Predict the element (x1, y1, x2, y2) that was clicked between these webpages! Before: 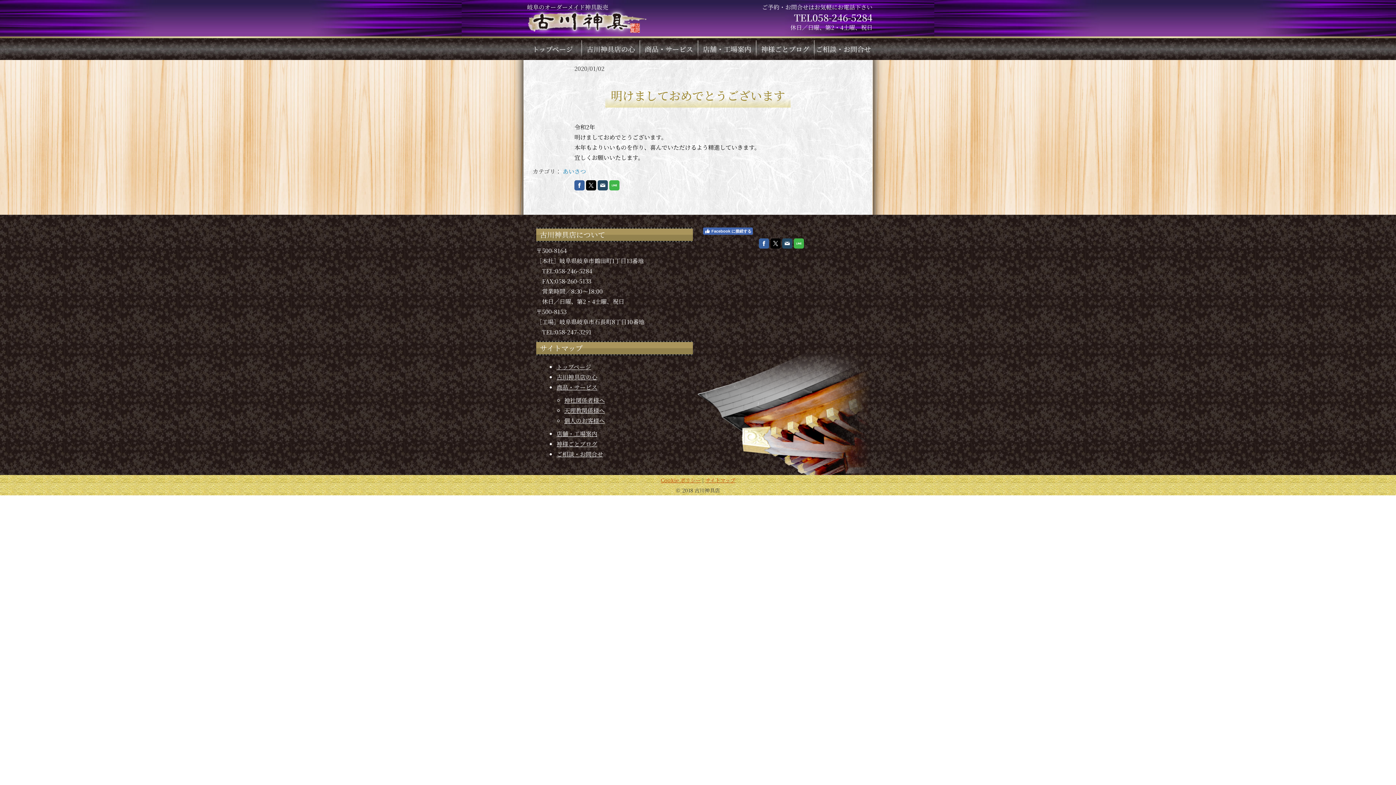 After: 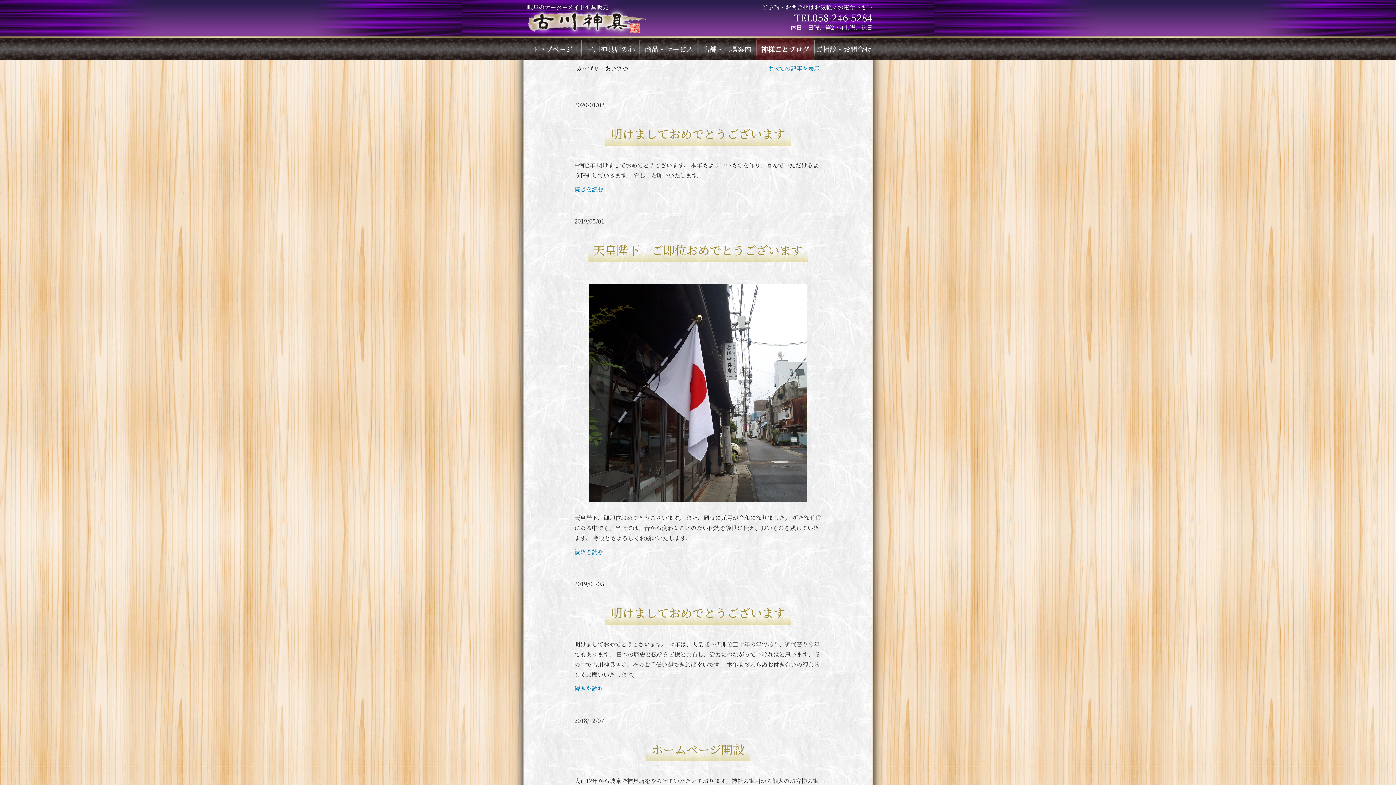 Action: label: あいさつ bbox: (562, 167, 586, 175)